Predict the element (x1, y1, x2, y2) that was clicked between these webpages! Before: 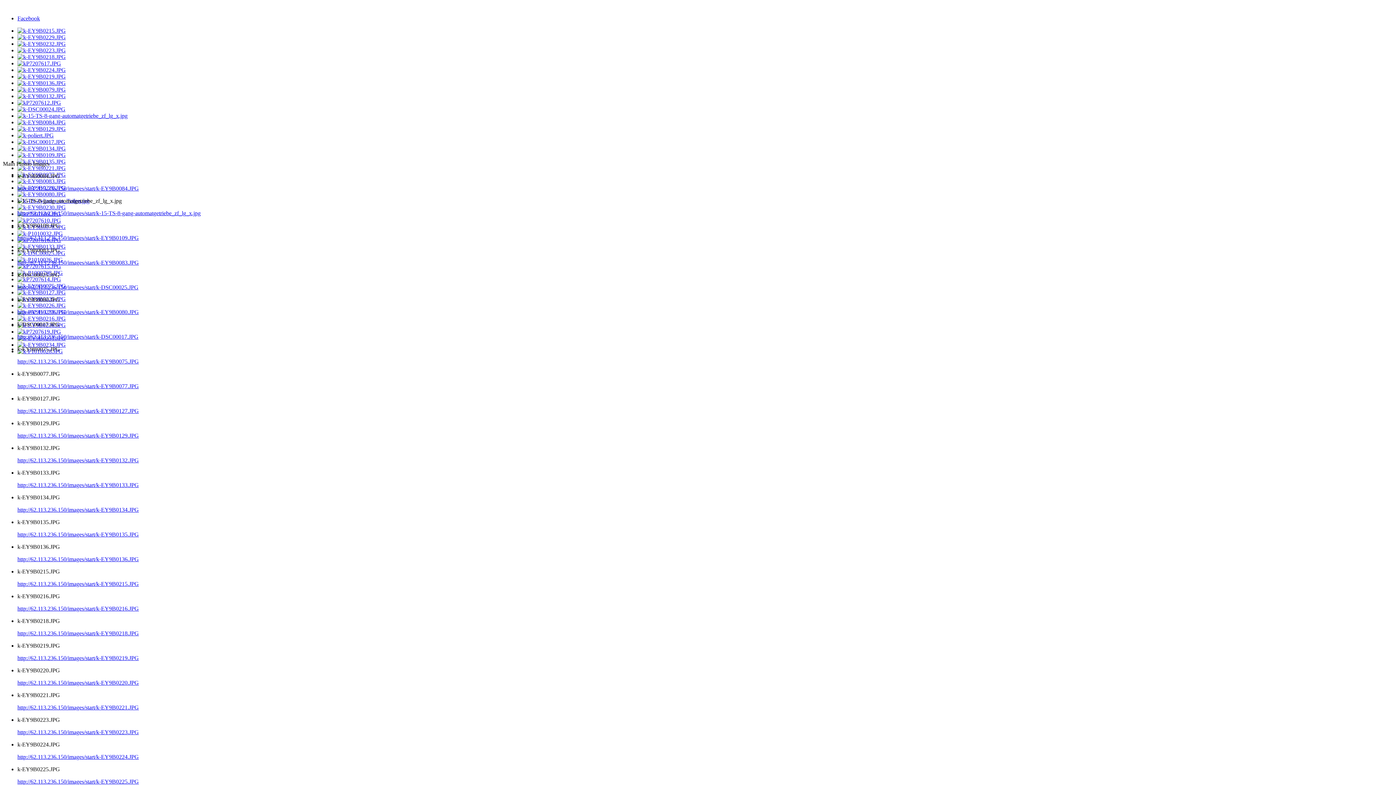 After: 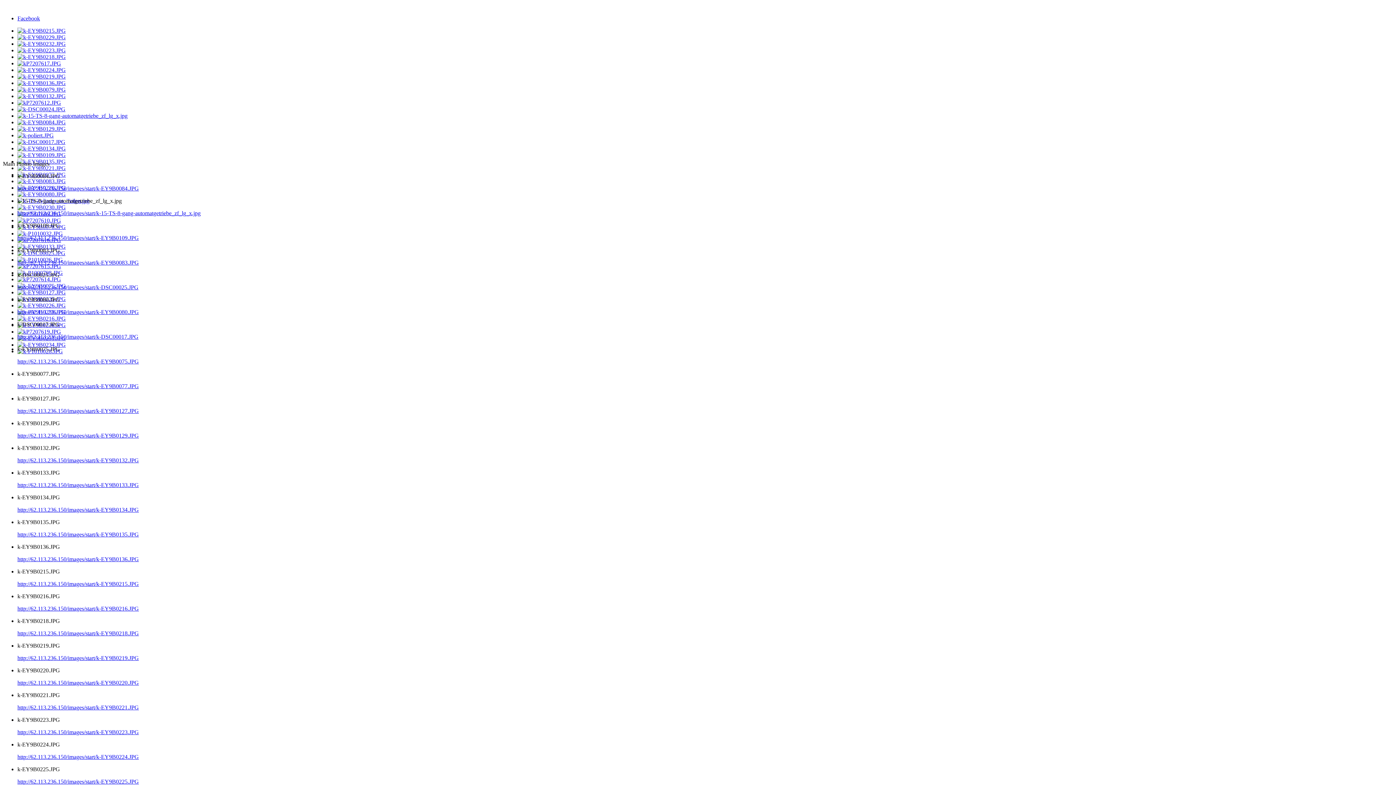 Action: bbox: (17, 328, 61, 334)